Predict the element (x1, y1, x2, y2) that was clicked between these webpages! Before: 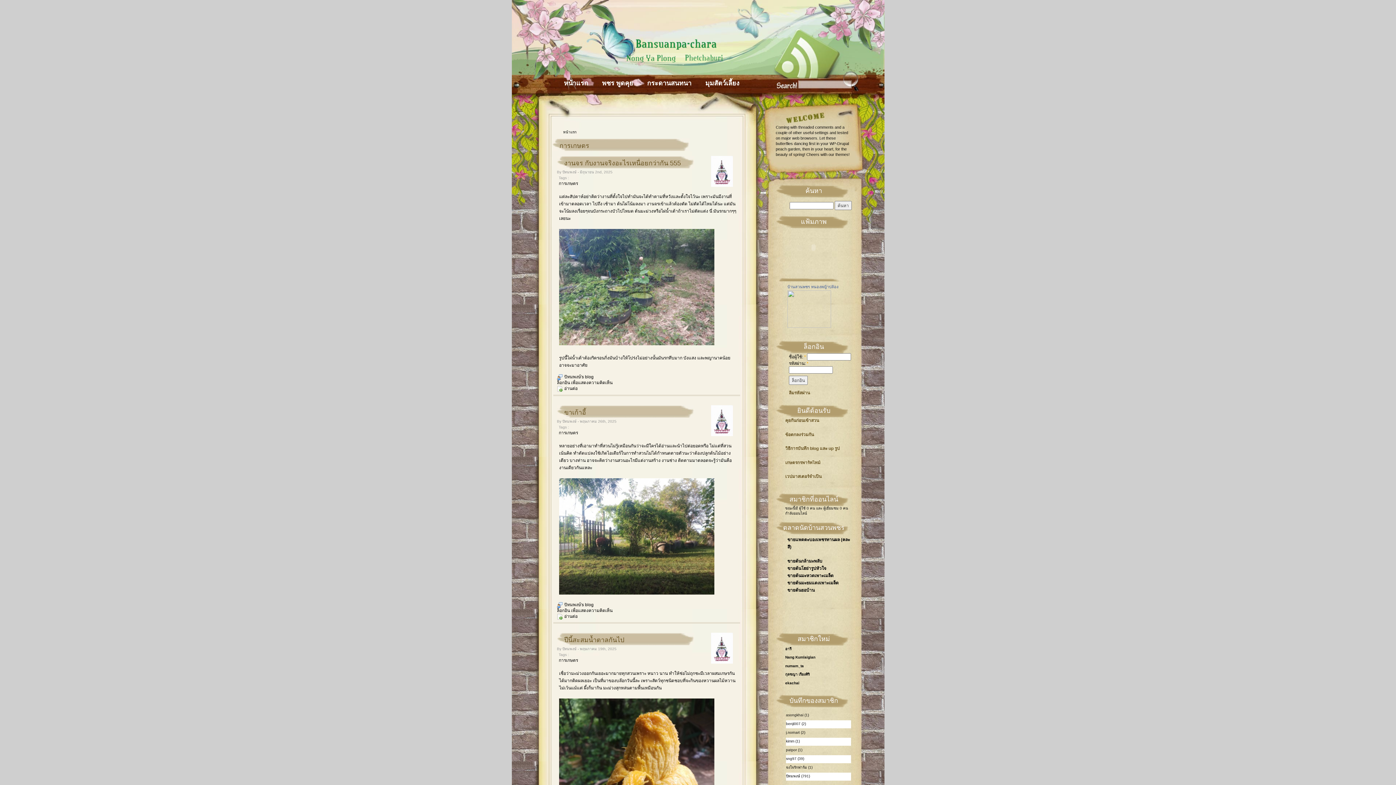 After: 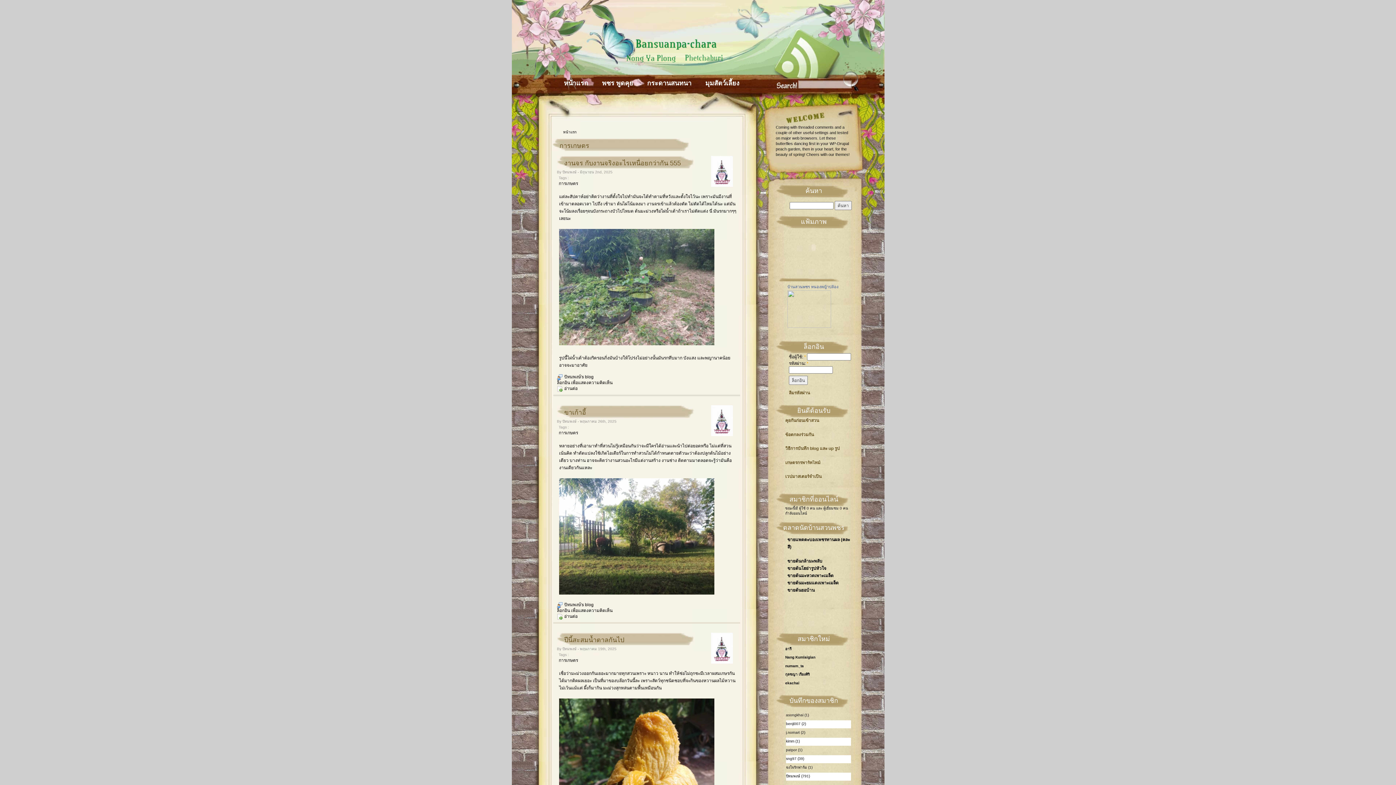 Action: label: การเกษตร bbox: (558, 658, 578, 663)